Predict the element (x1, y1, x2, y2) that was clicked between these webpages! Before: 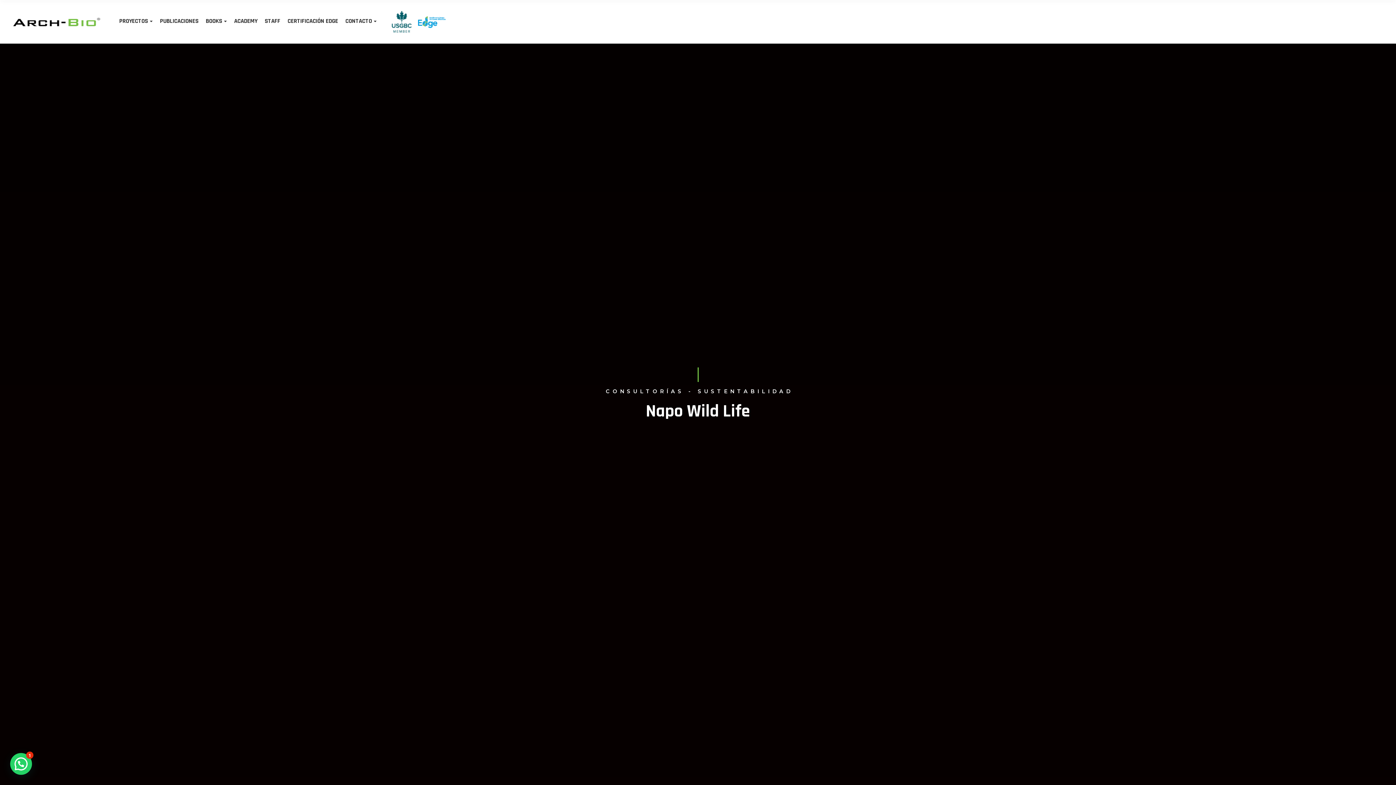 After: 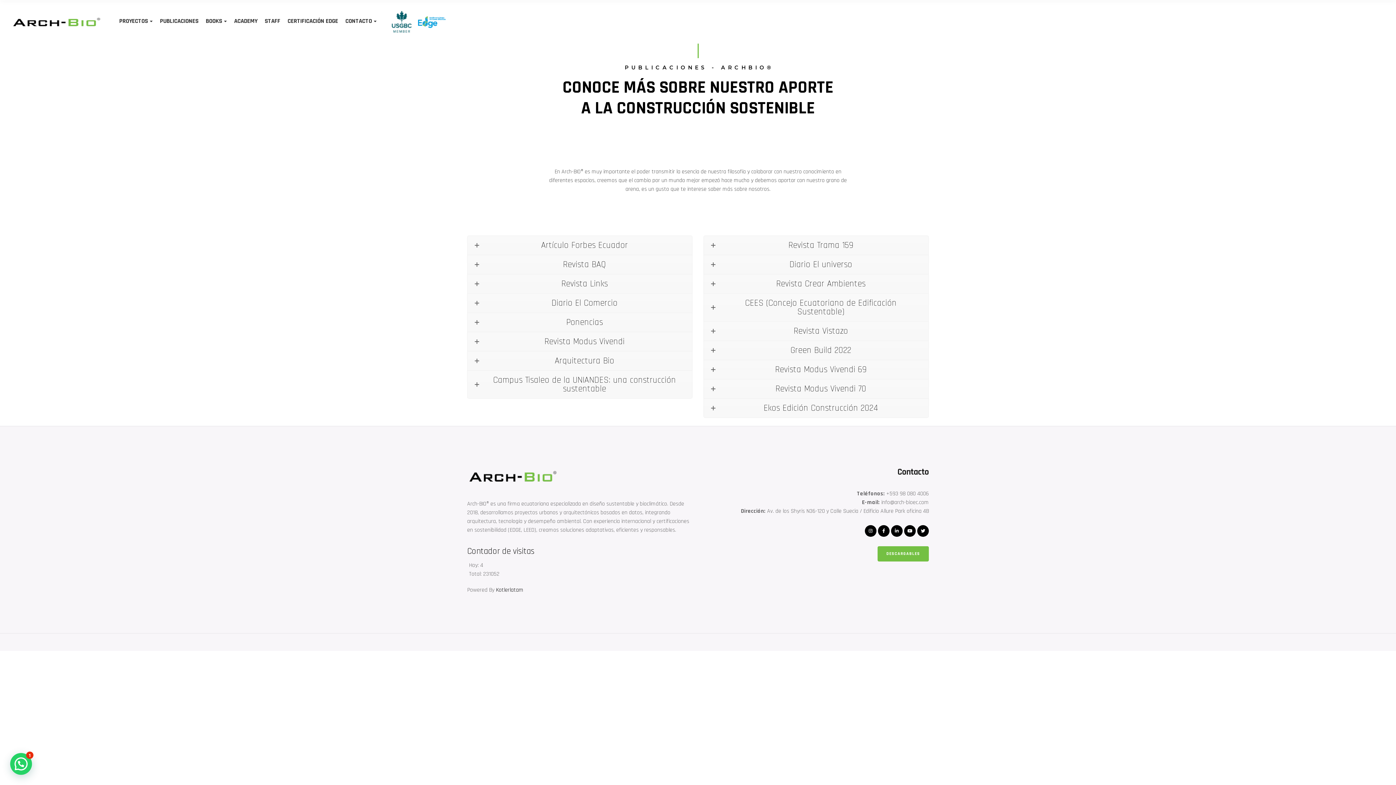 Action: bbox: (156, 10, 202, 31) label: PUBLICACIONES